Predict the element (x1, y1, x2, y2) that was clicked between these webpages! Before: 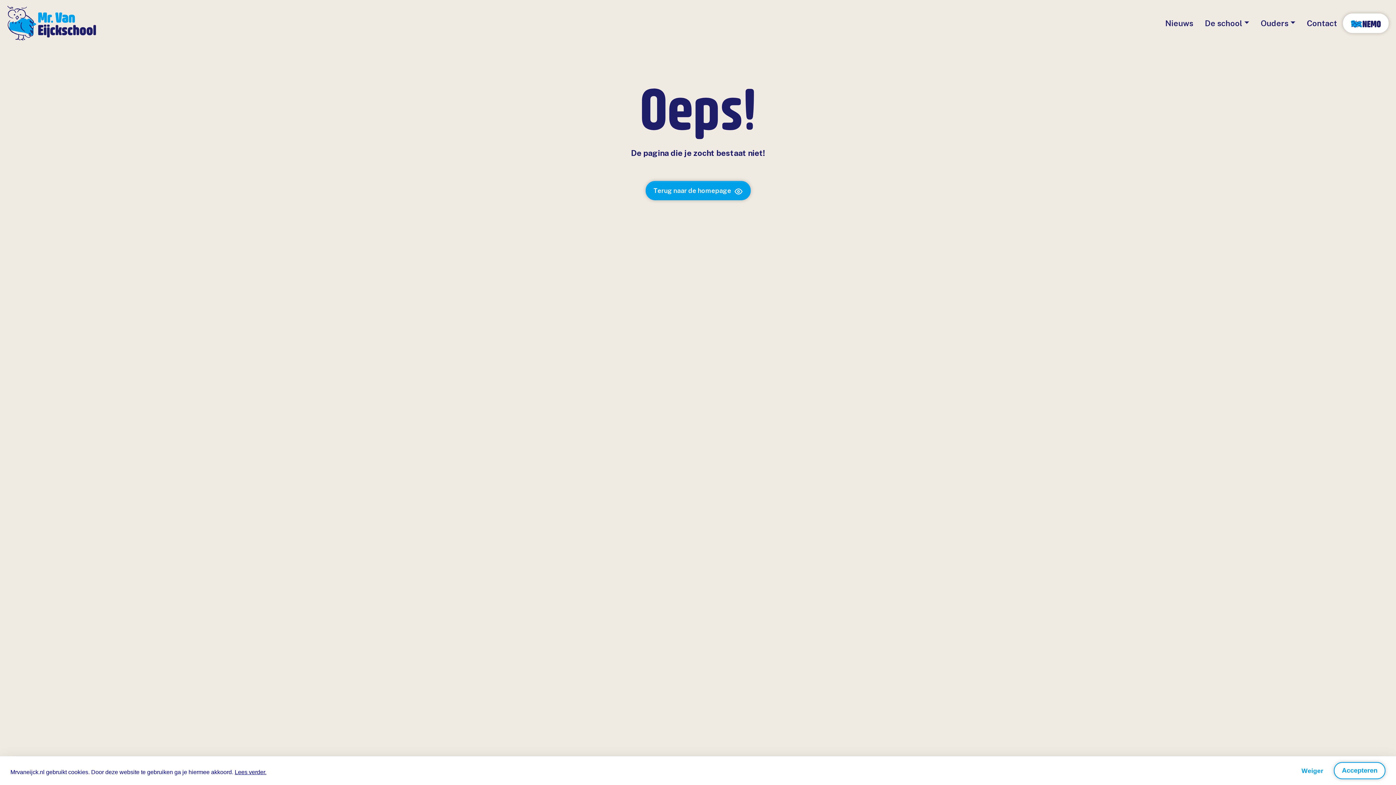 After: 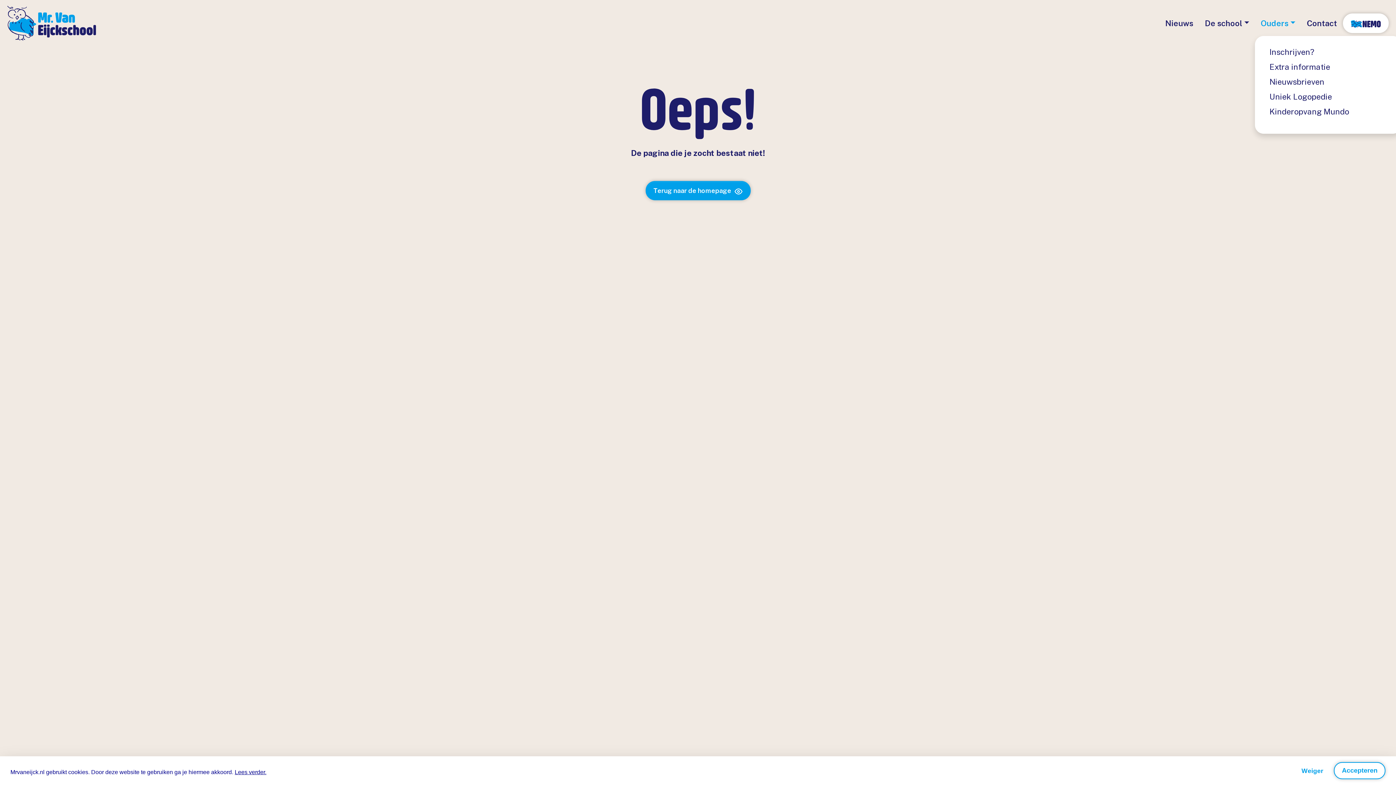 Action: label: Ouders bbox: (1261, 17, 1295, 29)